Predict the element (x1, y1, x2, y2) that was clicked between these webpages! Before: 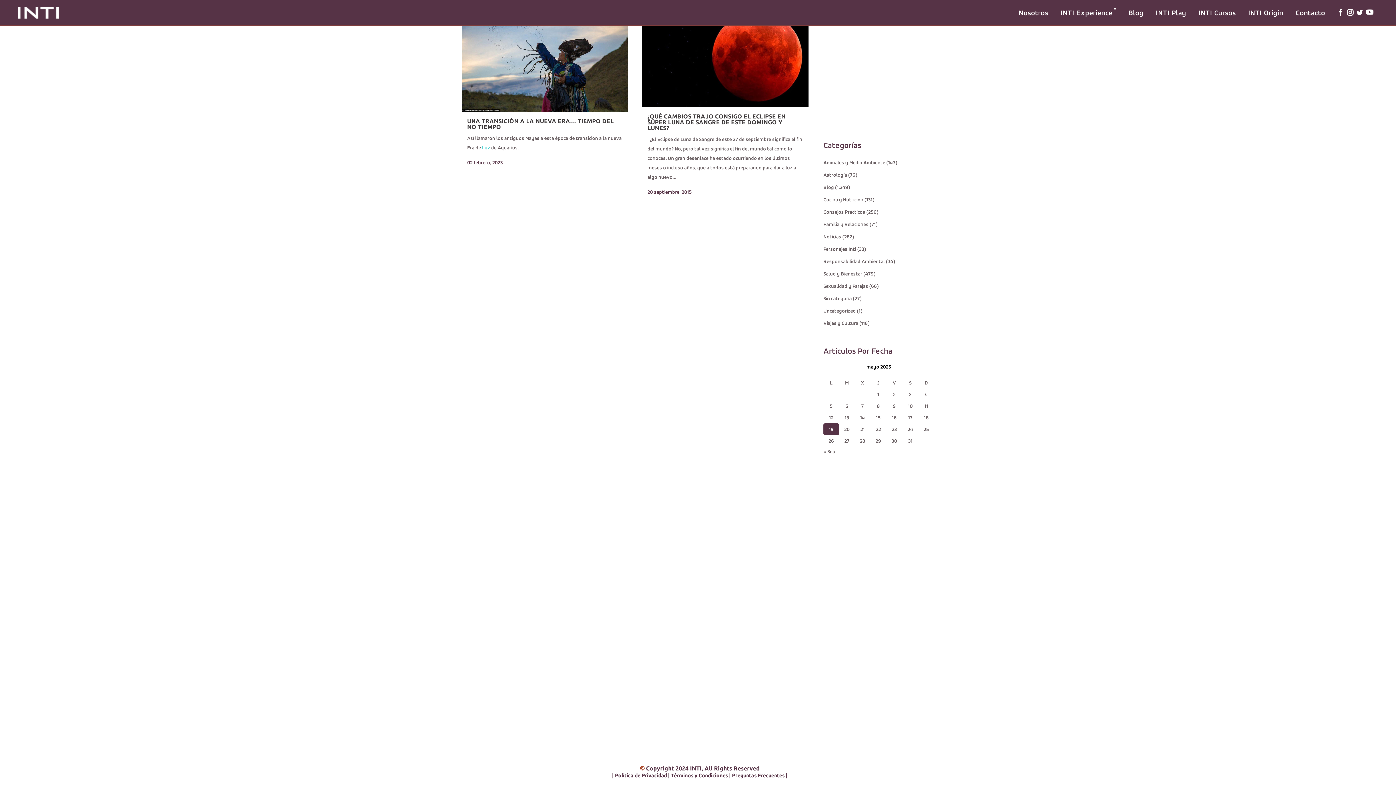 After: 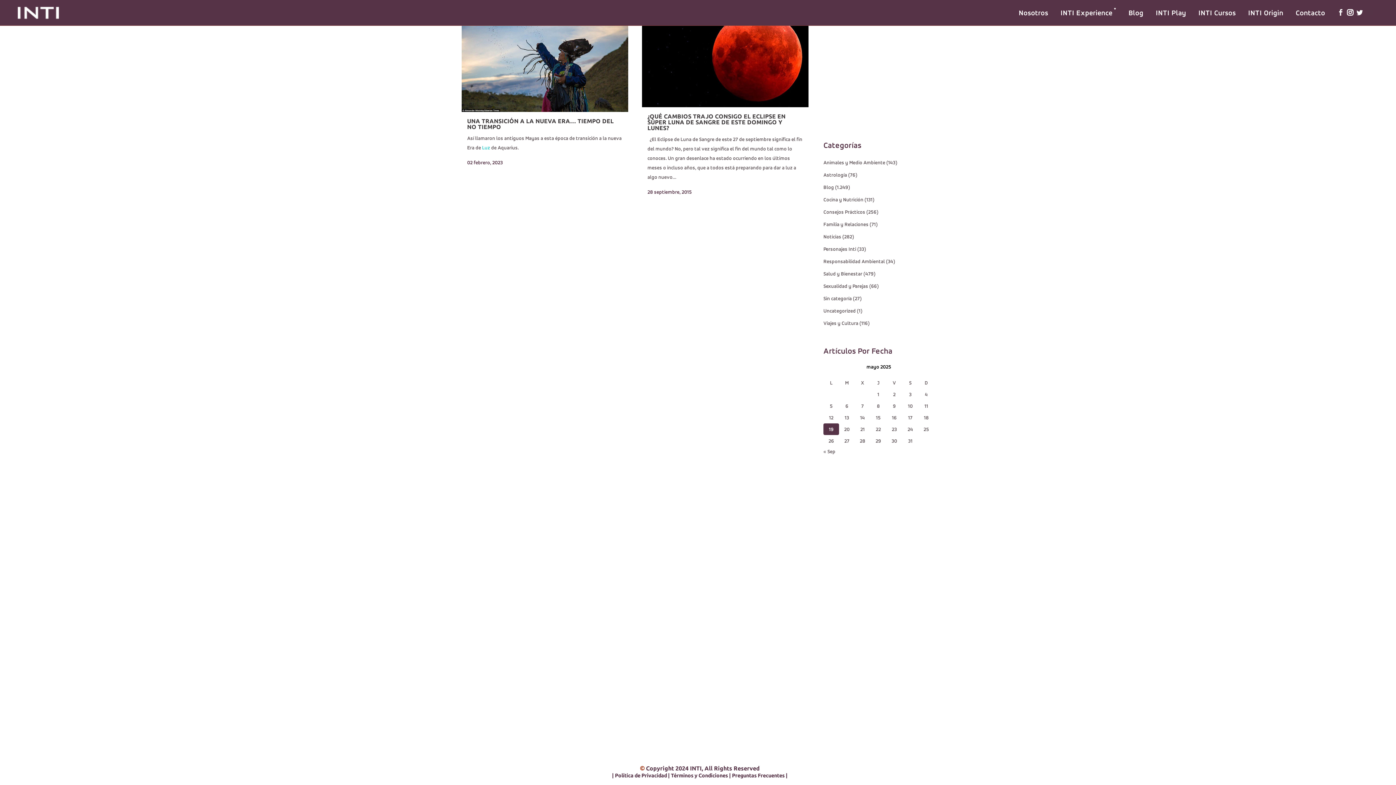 Action: bbox: (1366, 9, 1373, 17)